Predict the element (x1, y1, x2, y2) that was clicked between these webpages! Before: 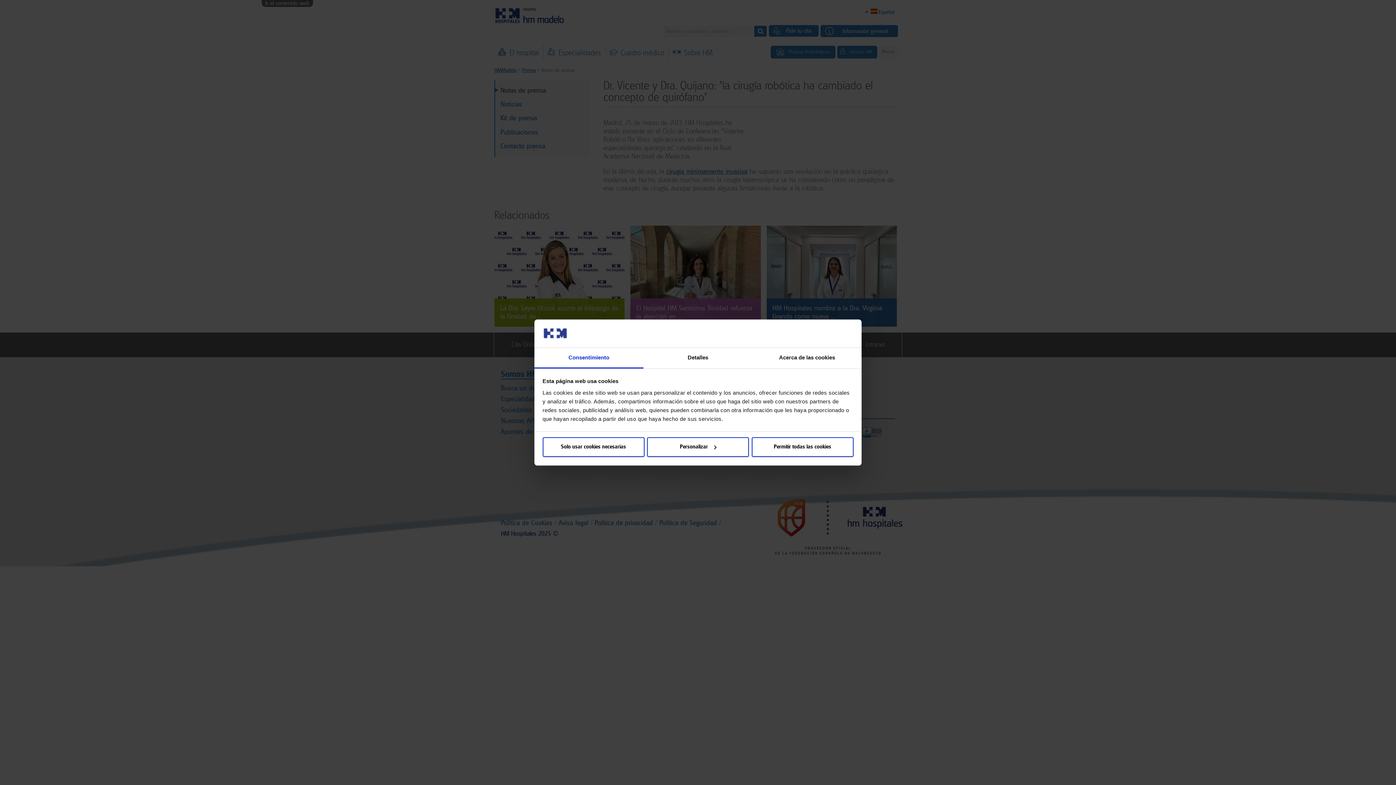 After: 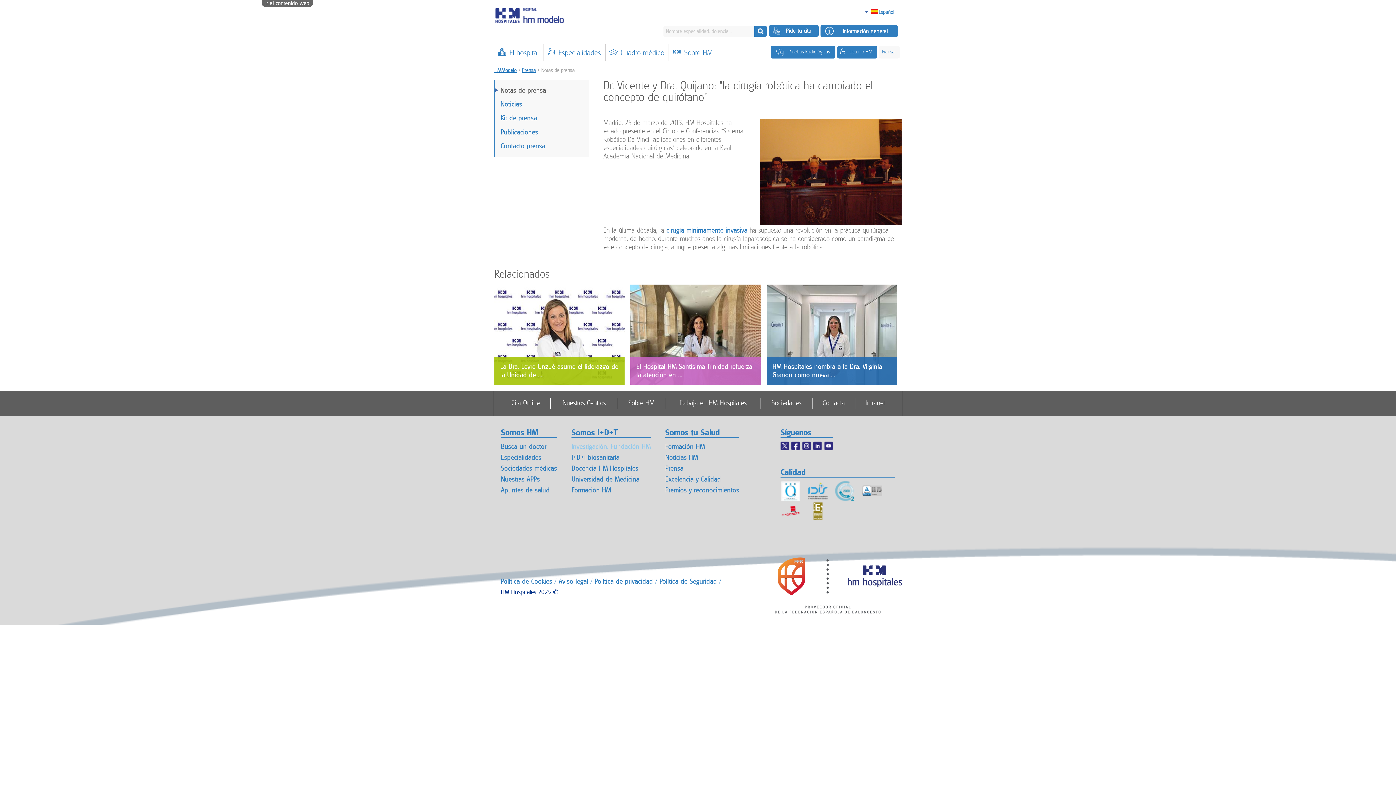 Action: label: Solo usar cookies necesarias bbox: (542, 437, 644, 457)